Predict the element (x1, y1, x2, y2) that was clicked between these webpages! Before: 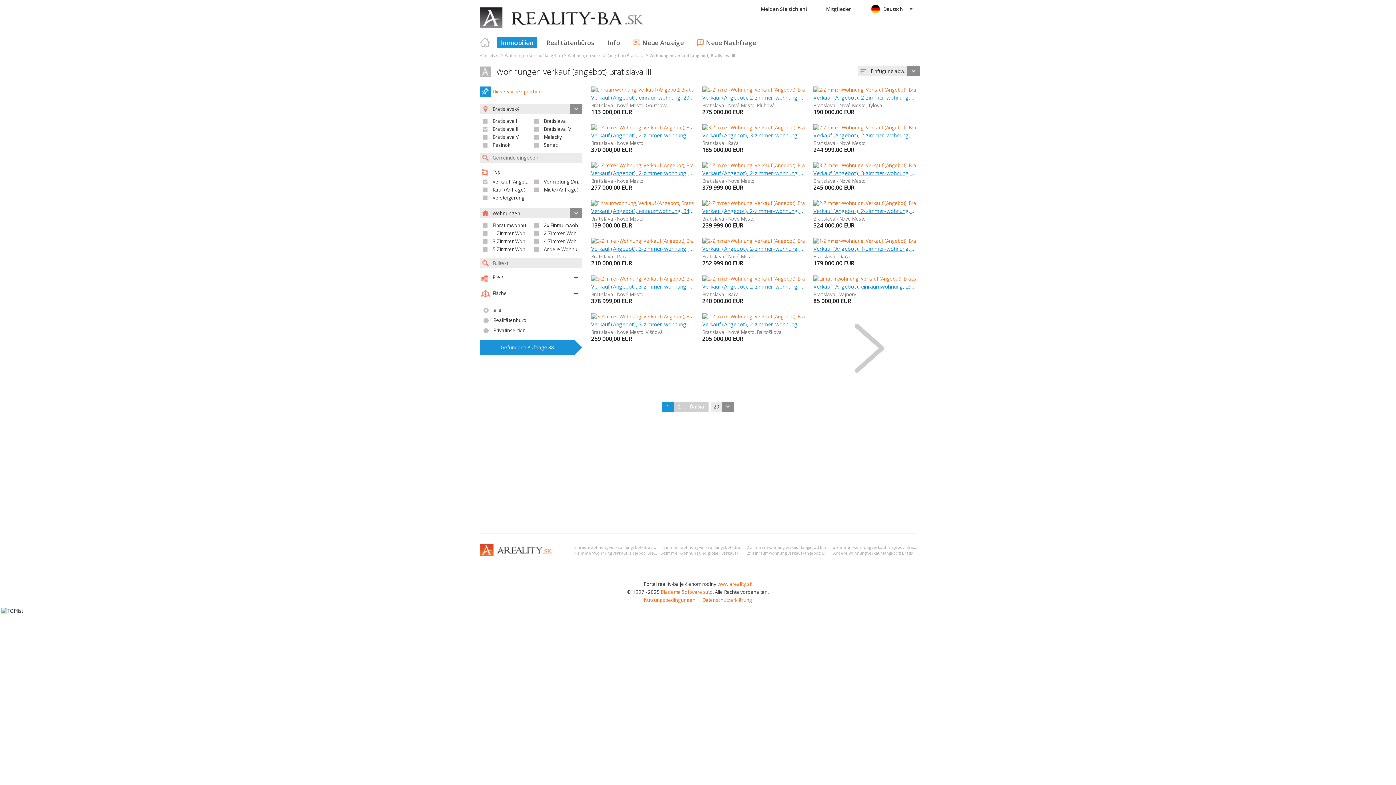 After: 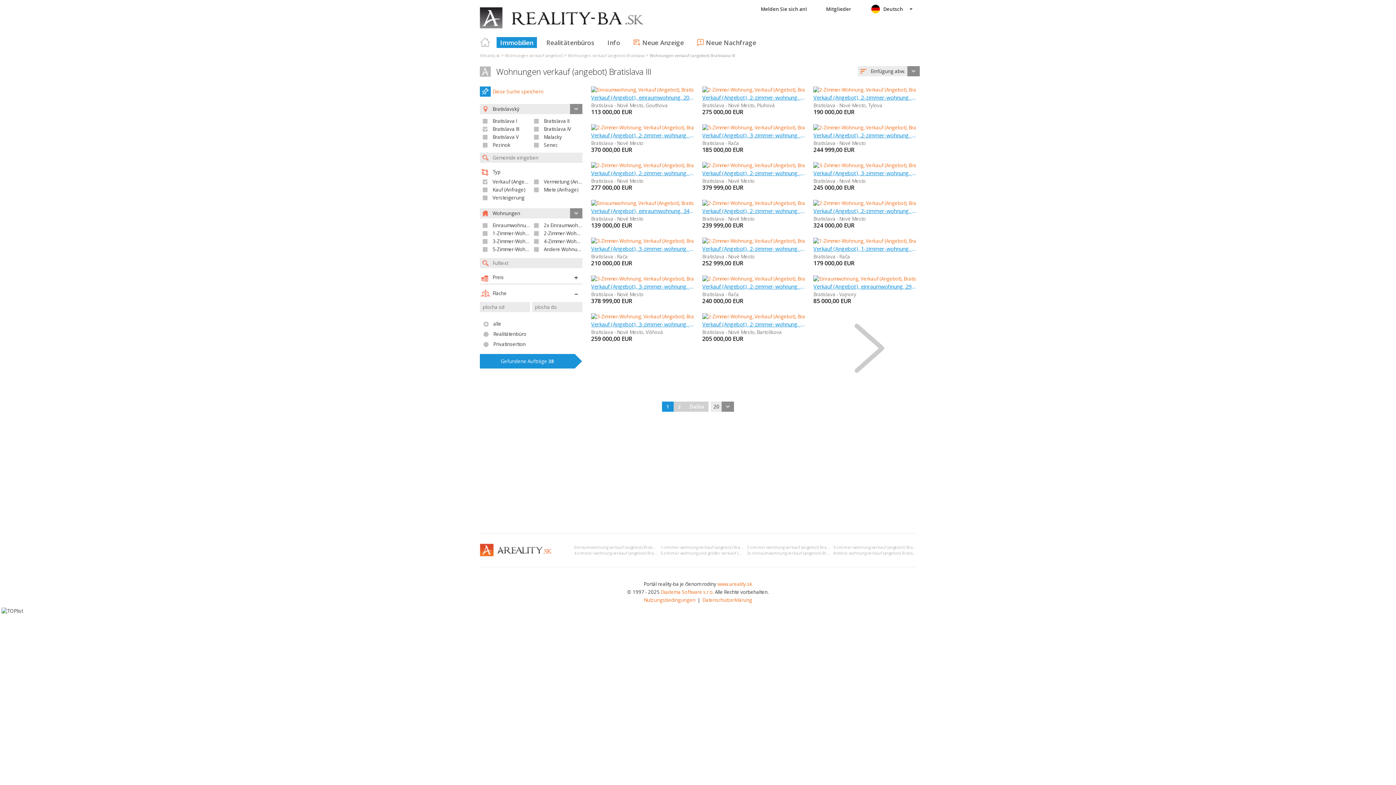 Action: bbox: (570, 289, 582, 299)